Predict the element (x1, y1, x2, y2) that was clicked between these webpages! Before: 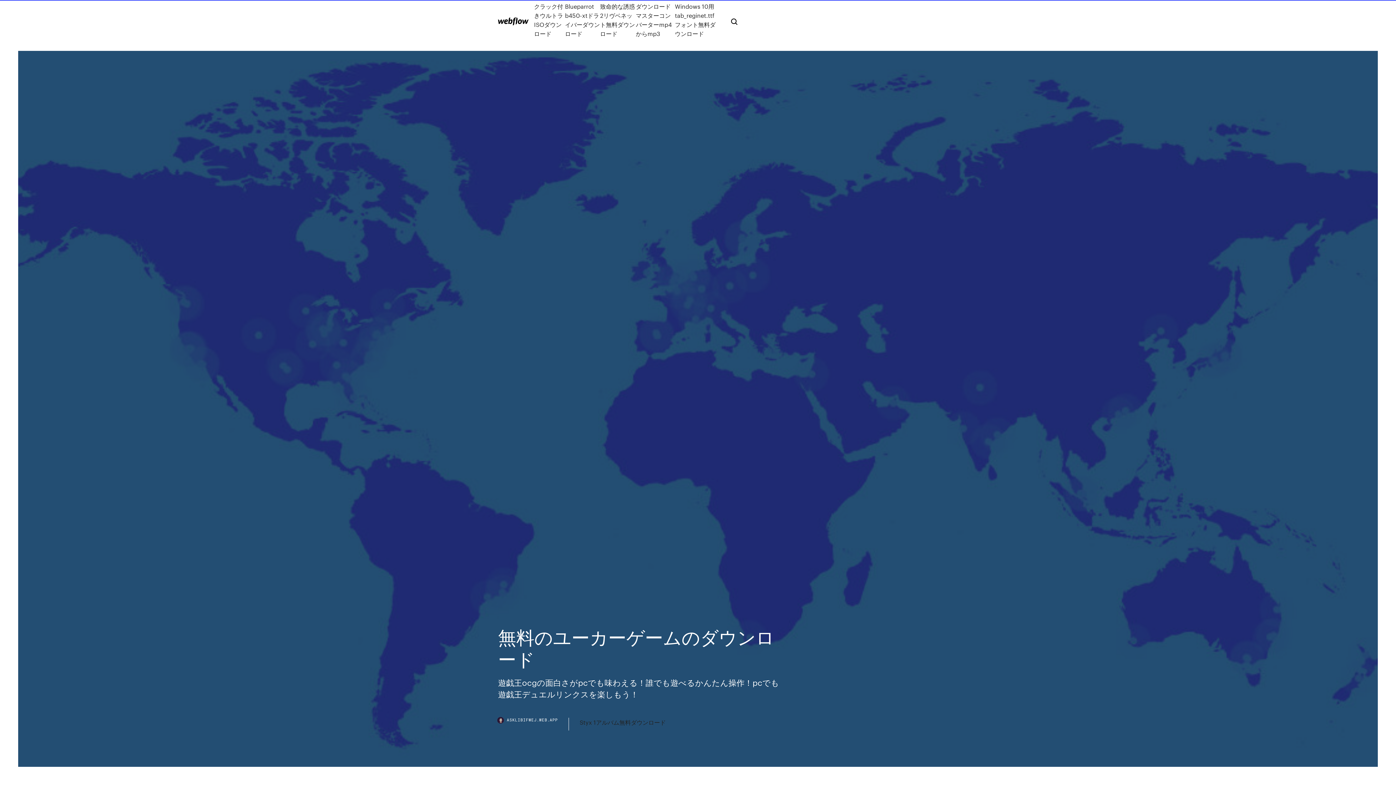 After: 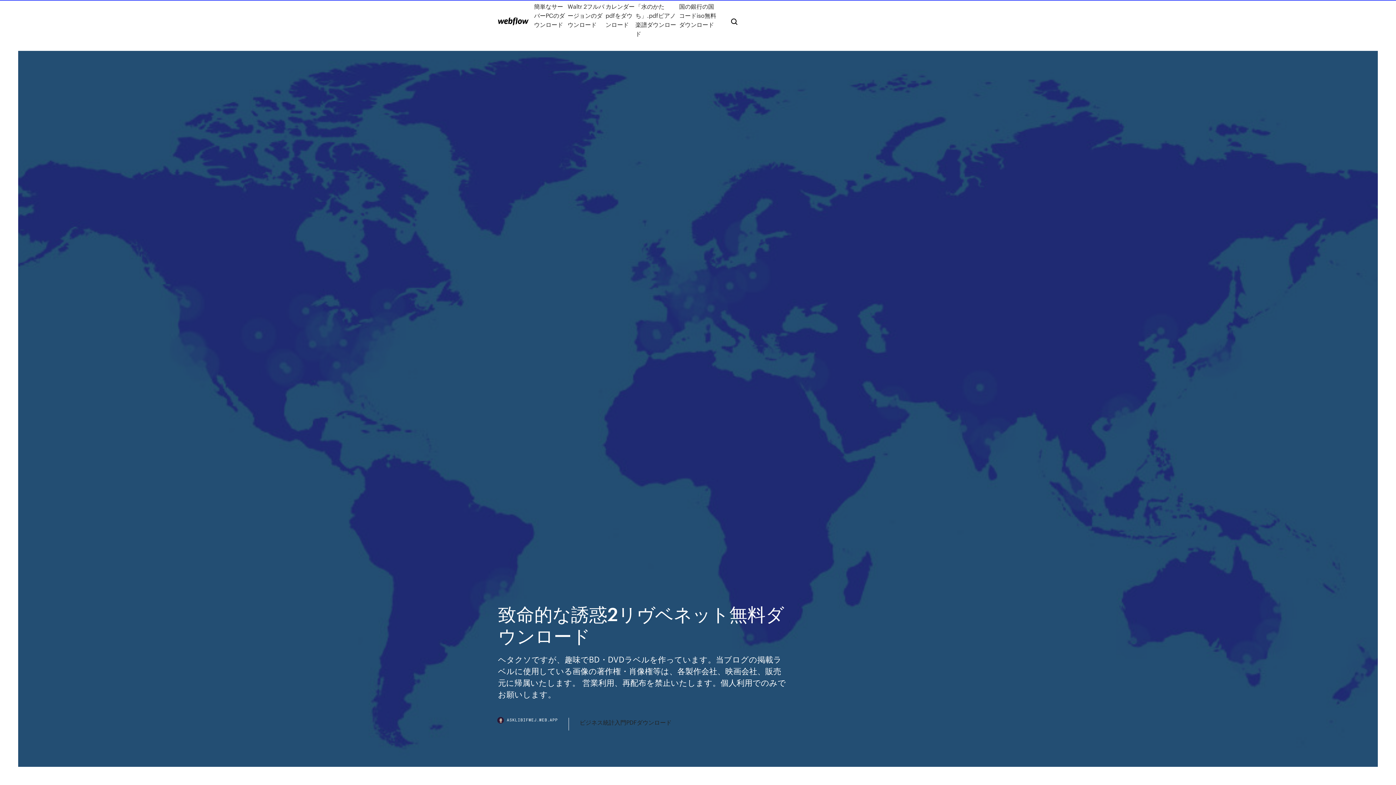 Action: bbox: (600, 1, 636, 38) label: 致命的な誘惑2リヴベネット無料ダウンロード